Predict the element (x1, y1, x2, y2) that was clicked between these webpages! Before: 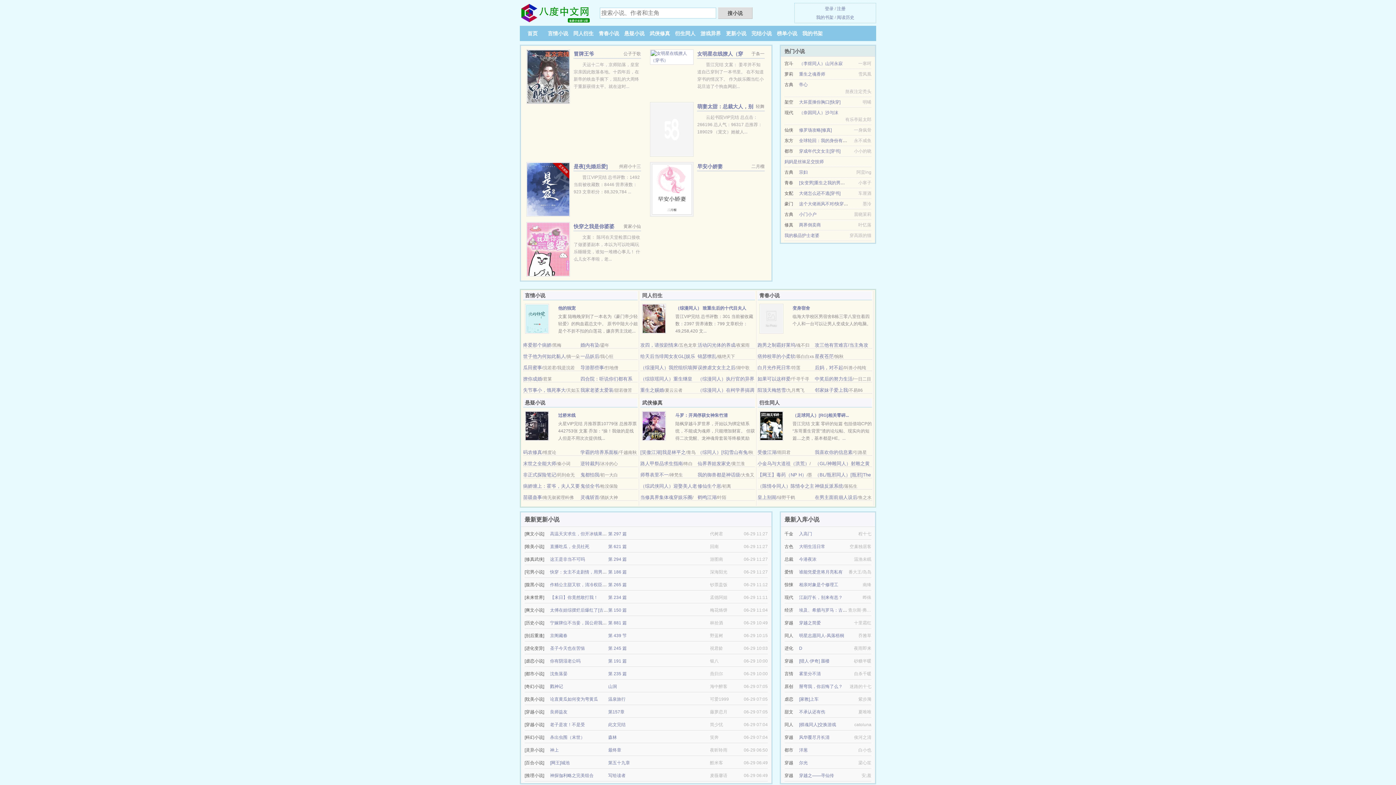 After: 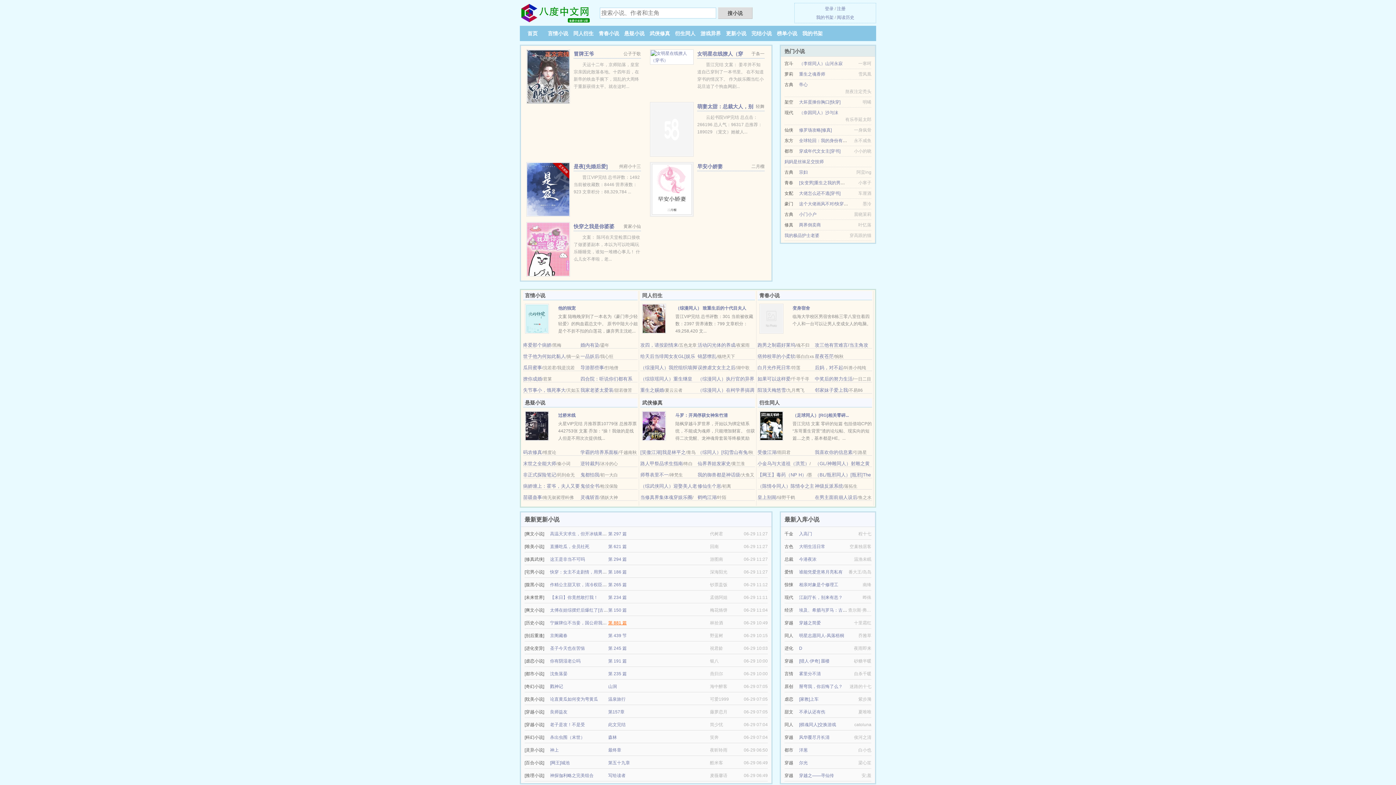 Action: label: 第 881 篇 bbox: (608, 620, 626, 625)